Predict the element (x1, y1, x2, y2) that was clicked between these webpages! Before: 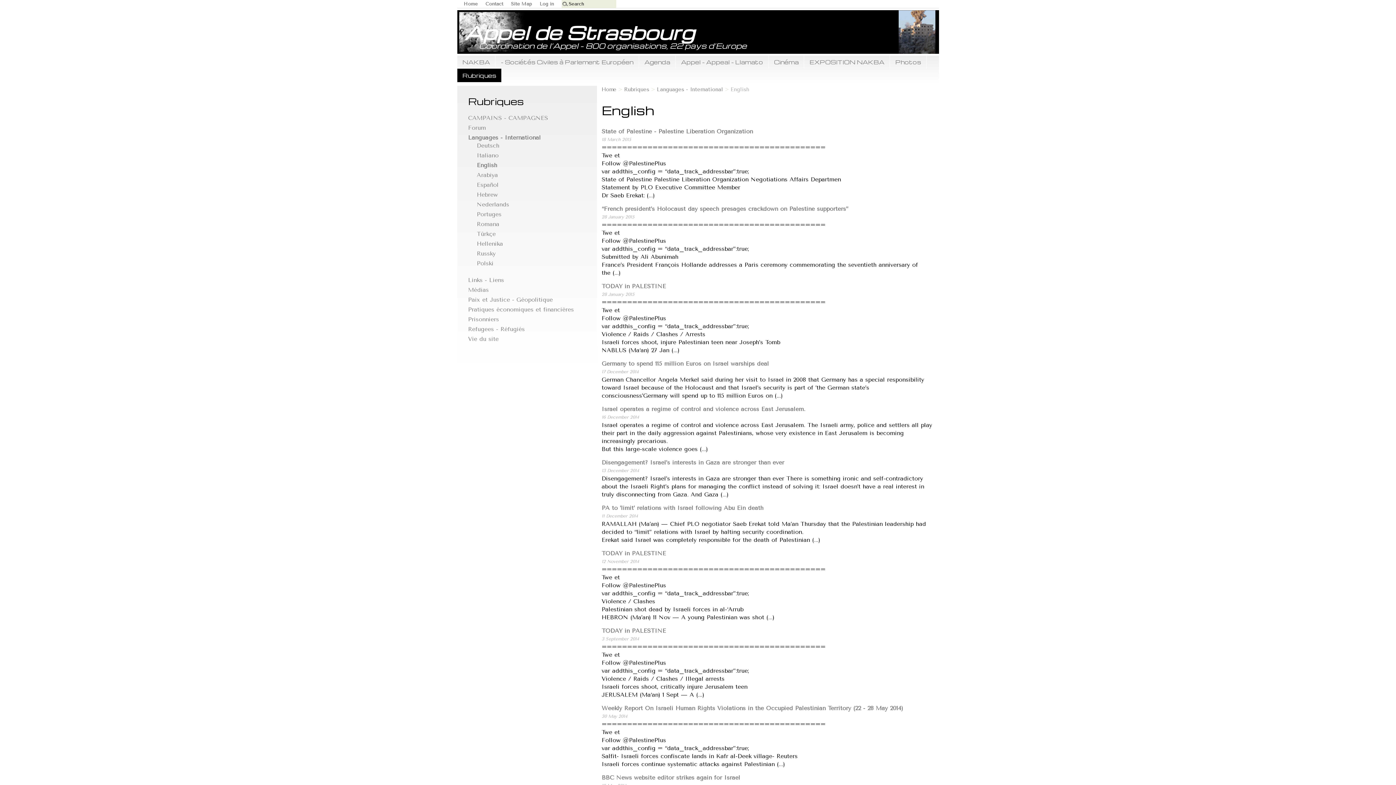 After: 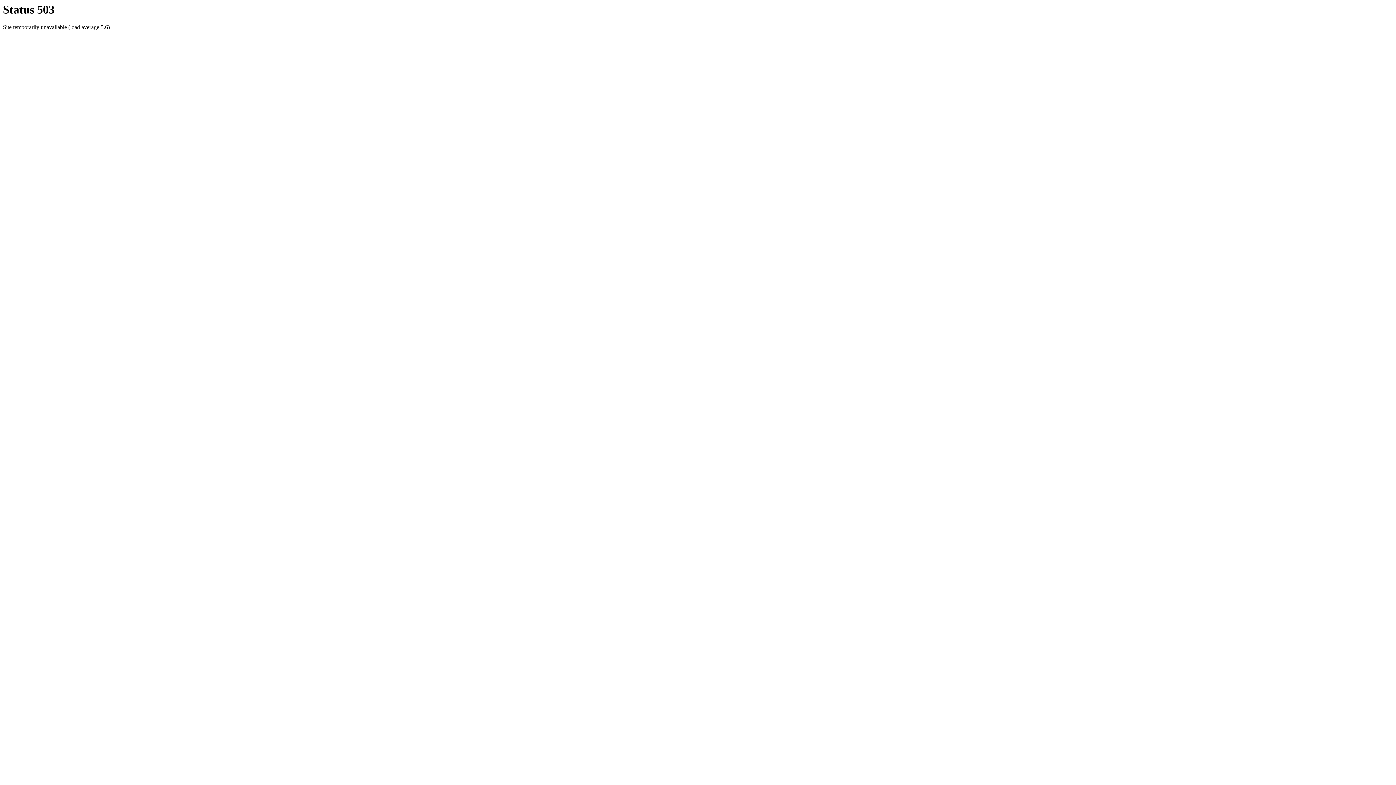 Action: bbox: (601, 459, 784, 466) label: Disengagement? Israel’s interests in Gaza are stronger than ever